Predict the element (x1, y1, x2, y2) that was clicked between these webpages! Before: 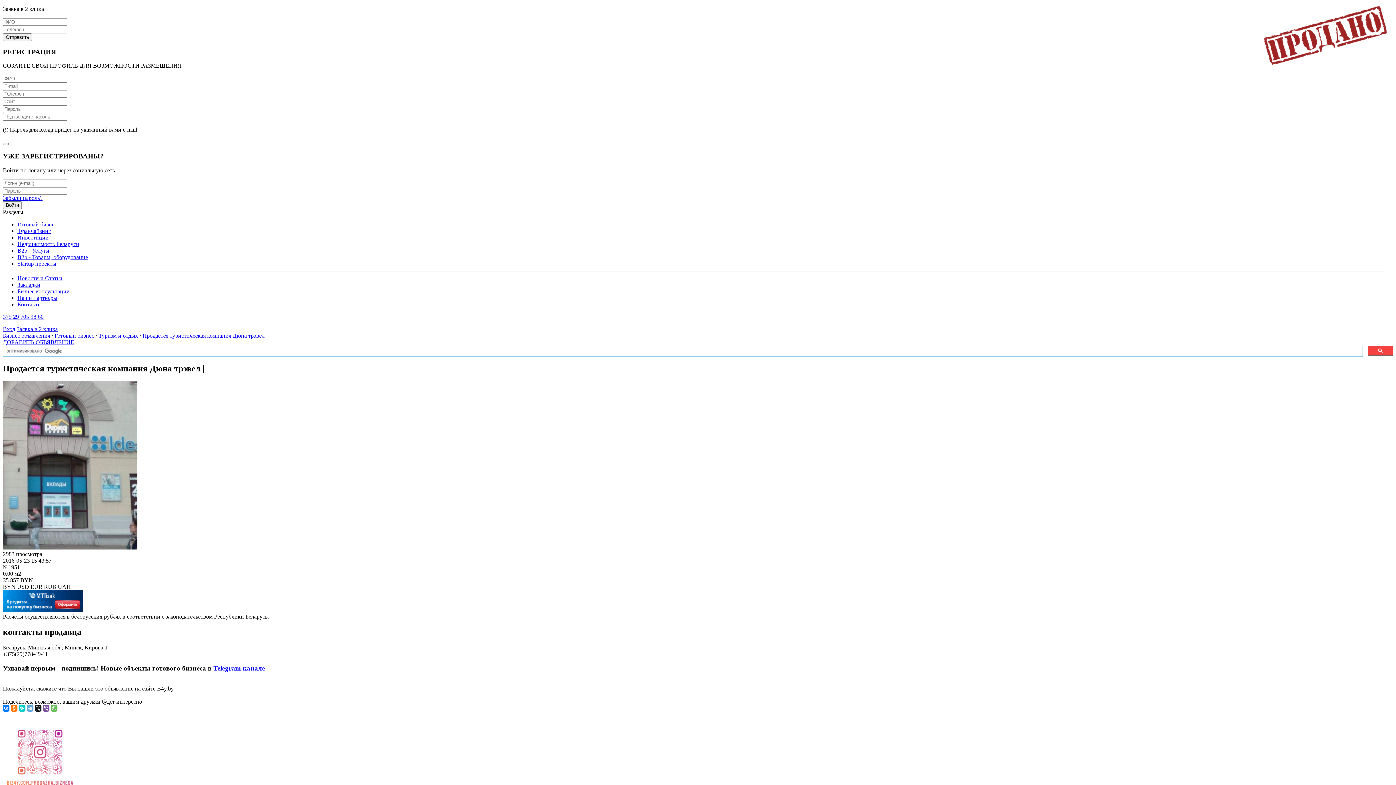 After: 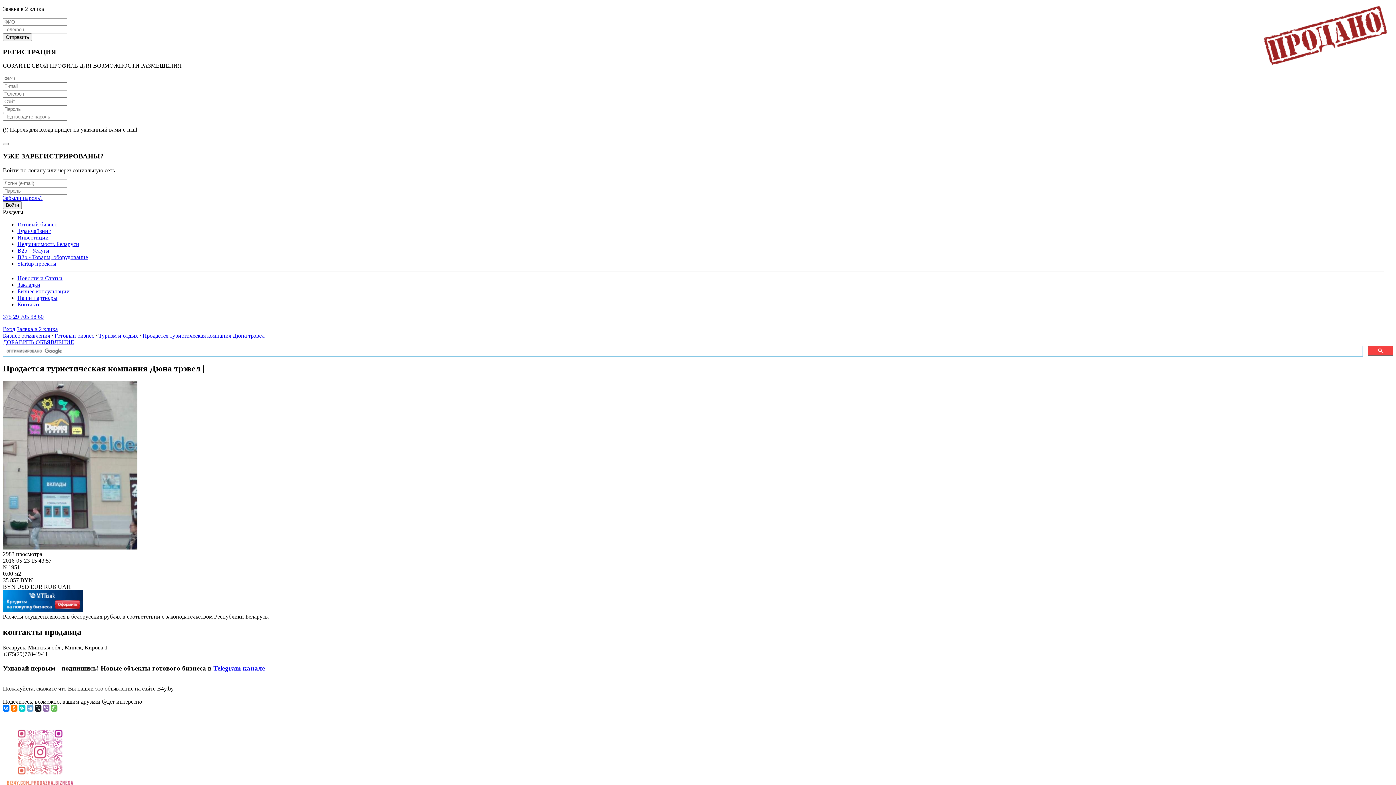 Action: bbox: (42, 705, 49, 712)